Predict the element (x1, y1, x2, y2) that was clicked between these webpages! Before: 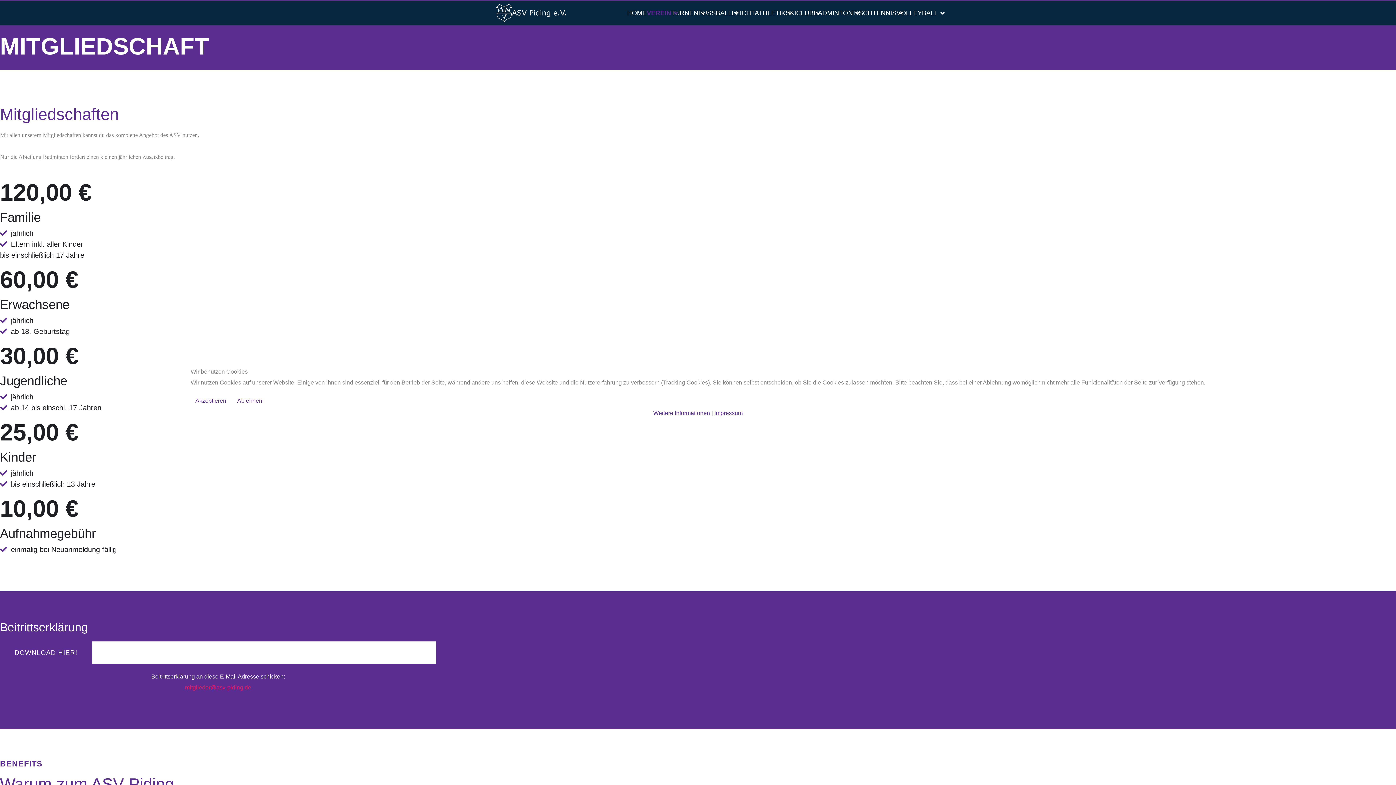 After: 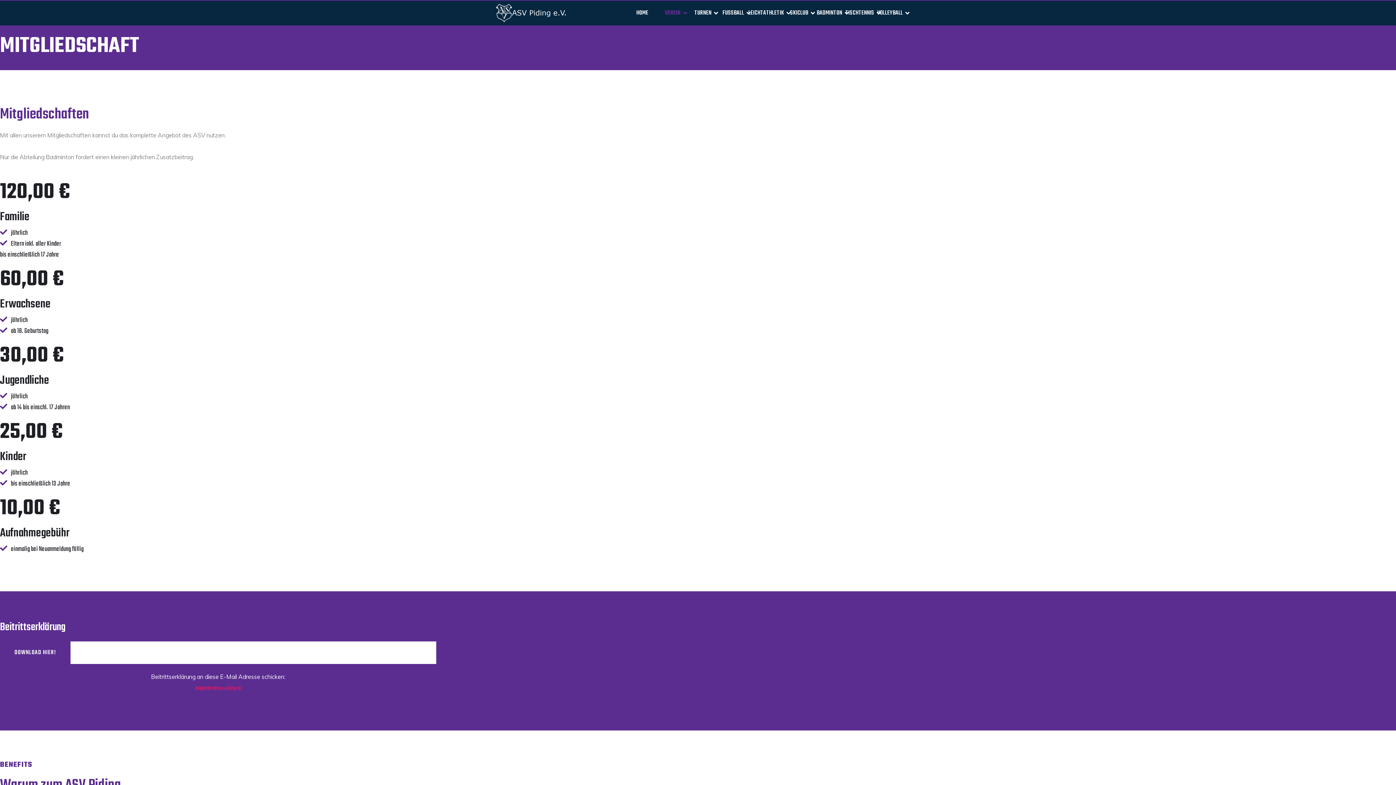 Action: label: Akzeptieren bbox: (190, 394, 231, 408)